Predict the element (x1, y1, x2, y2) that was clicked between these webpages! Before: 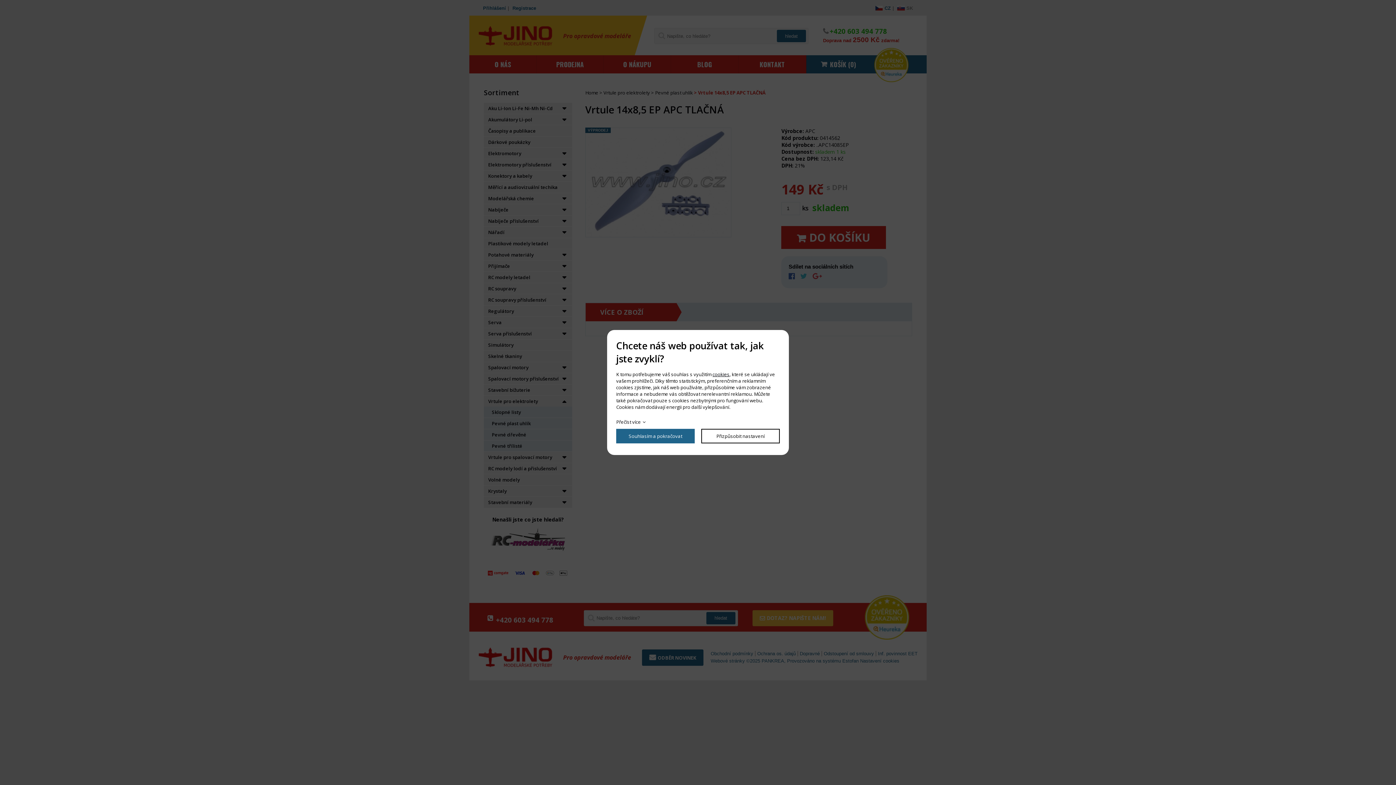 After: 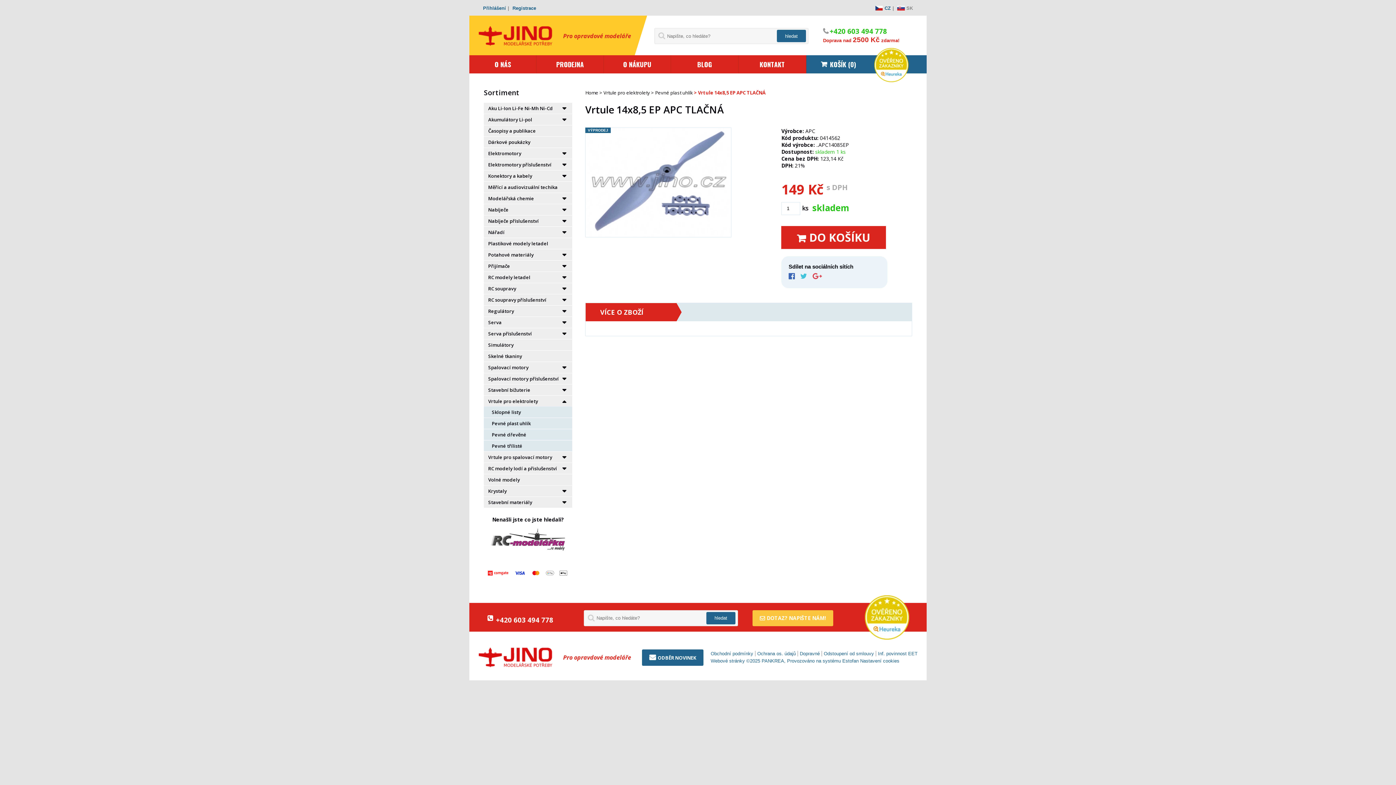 Action: label: Souhlasím a pokračovat bbox: (616, 429, 694, 443)